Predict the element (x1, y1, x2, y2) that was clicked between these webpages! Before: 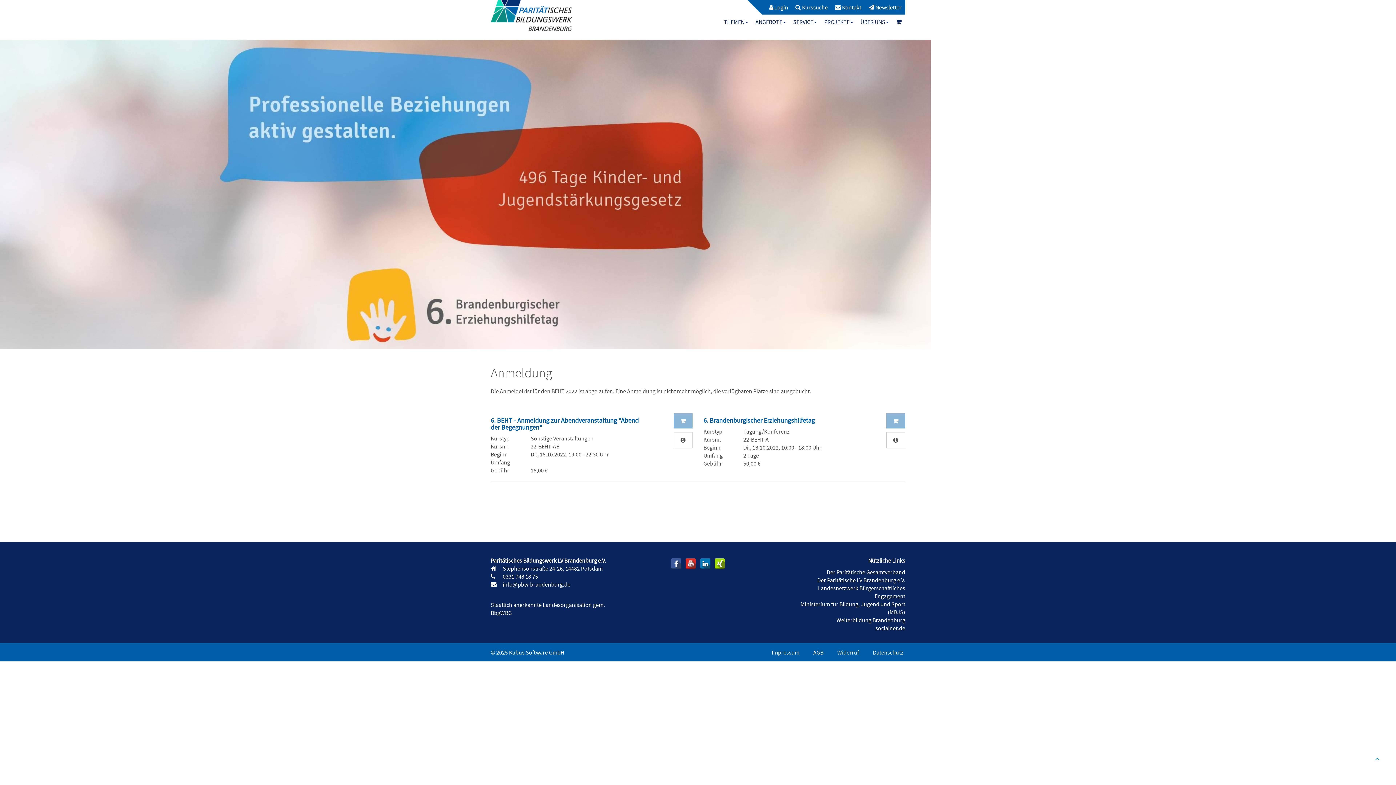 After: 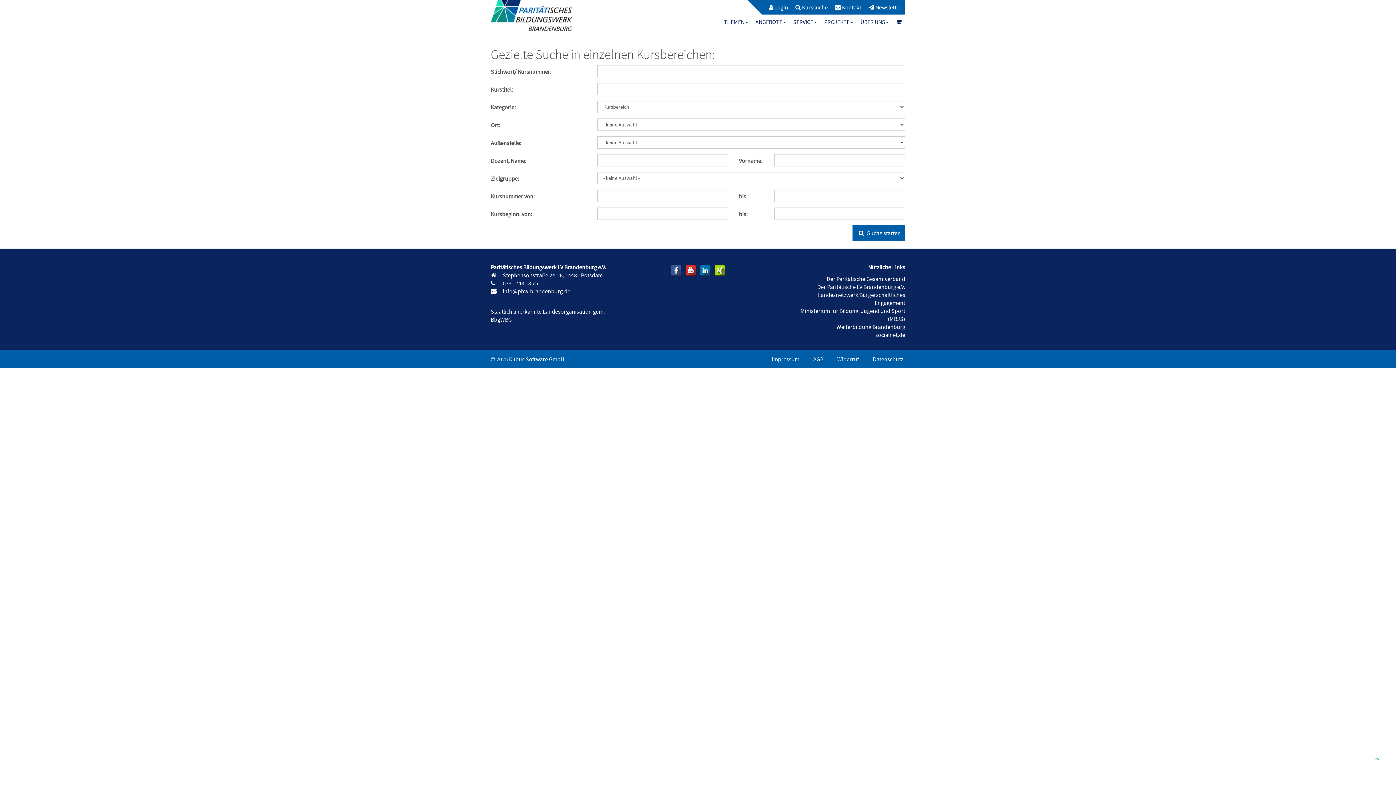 Action: bbox: (792, 0, 831, 14) label:  Kurssuche